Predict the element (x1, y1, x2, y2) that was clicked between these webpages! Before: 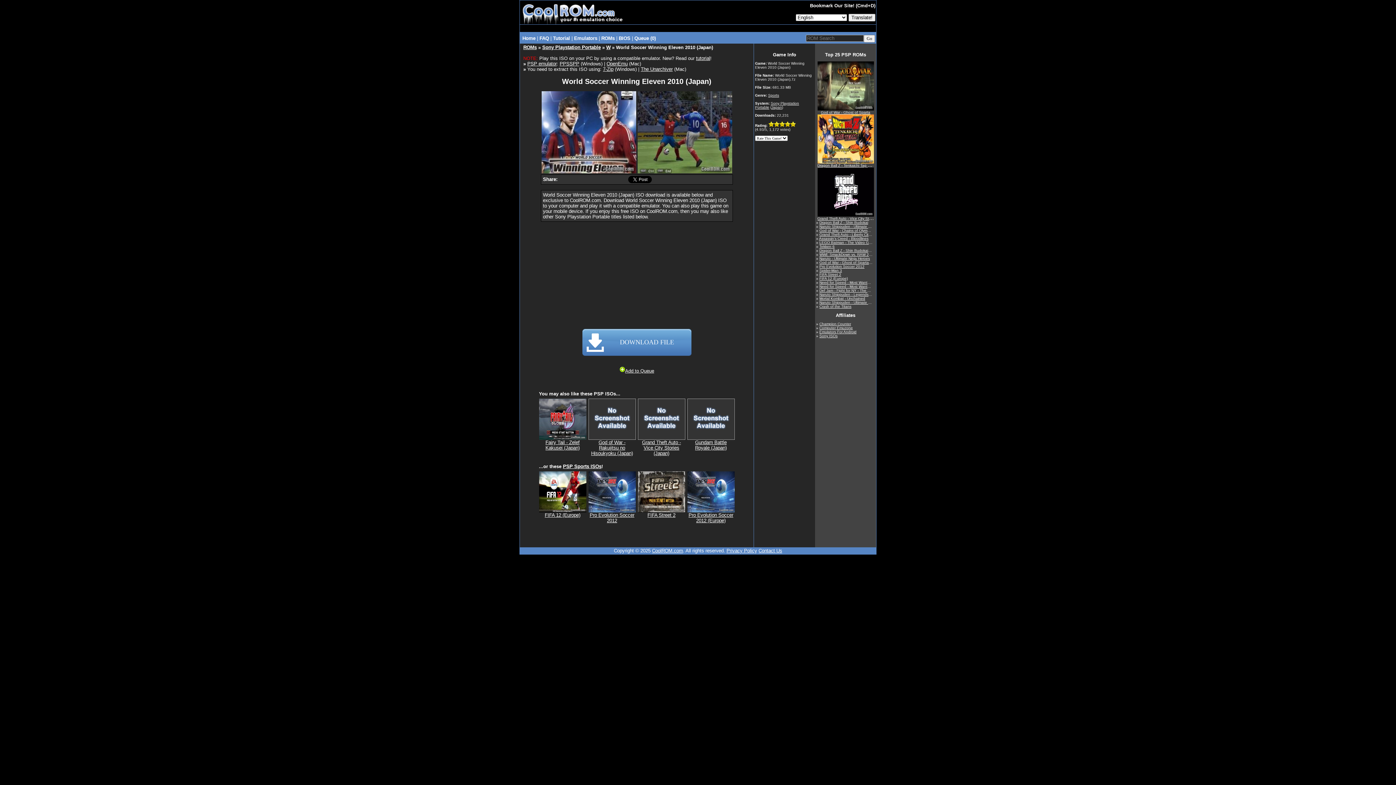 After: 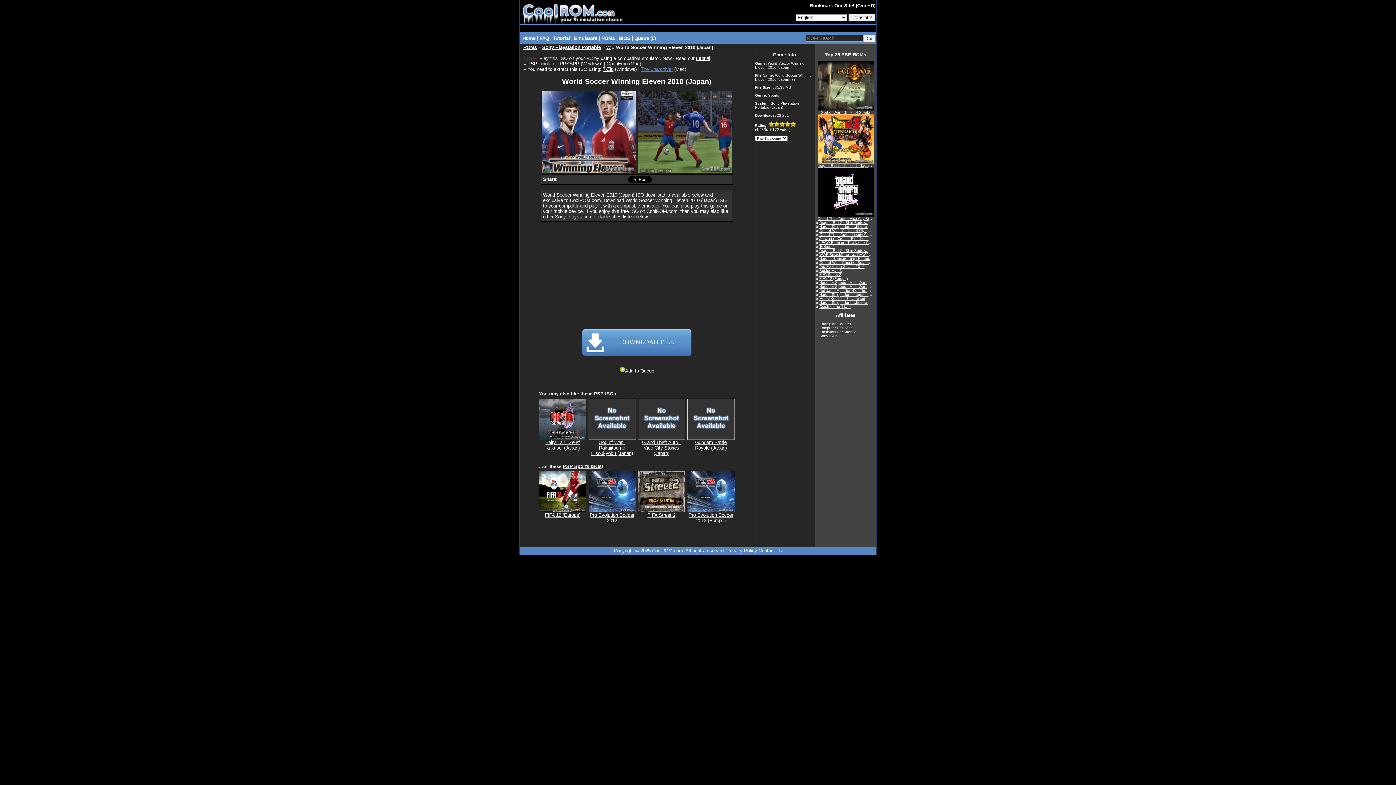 Action: label: The Unarchiver bbox: (640, 66, 672, 72)